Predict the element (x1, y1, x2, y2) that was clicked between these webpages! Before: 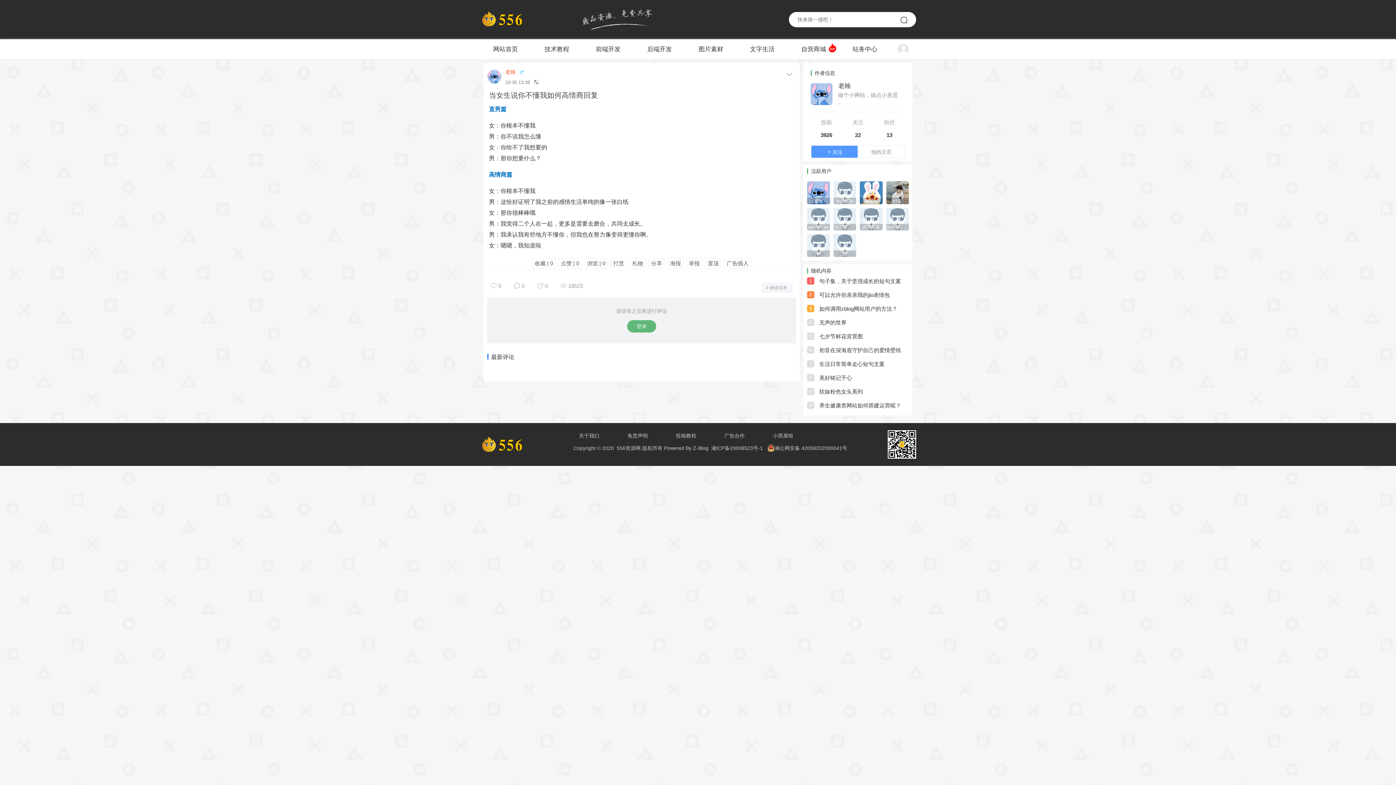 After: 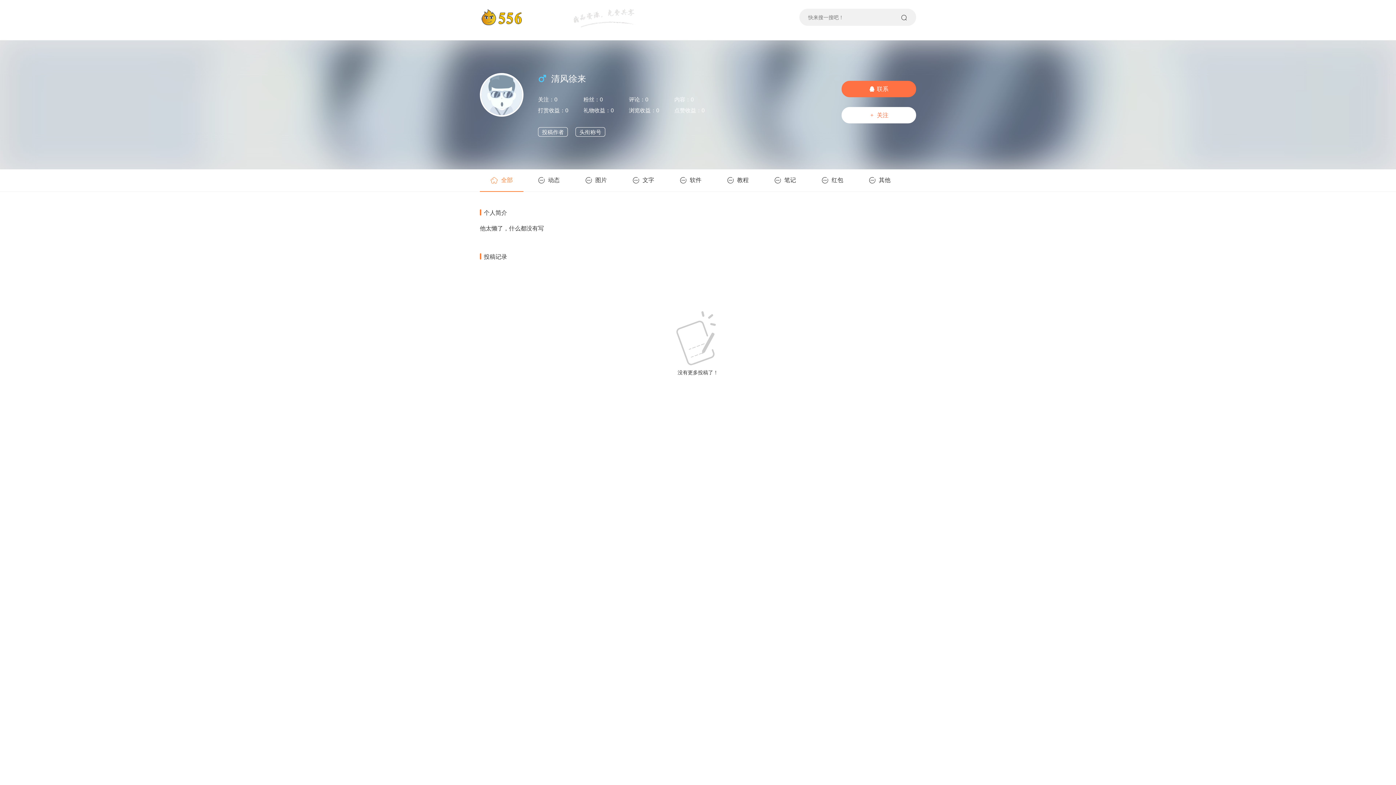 Action: label: 清风徐来 bbox: (860, 215, 882, 221)